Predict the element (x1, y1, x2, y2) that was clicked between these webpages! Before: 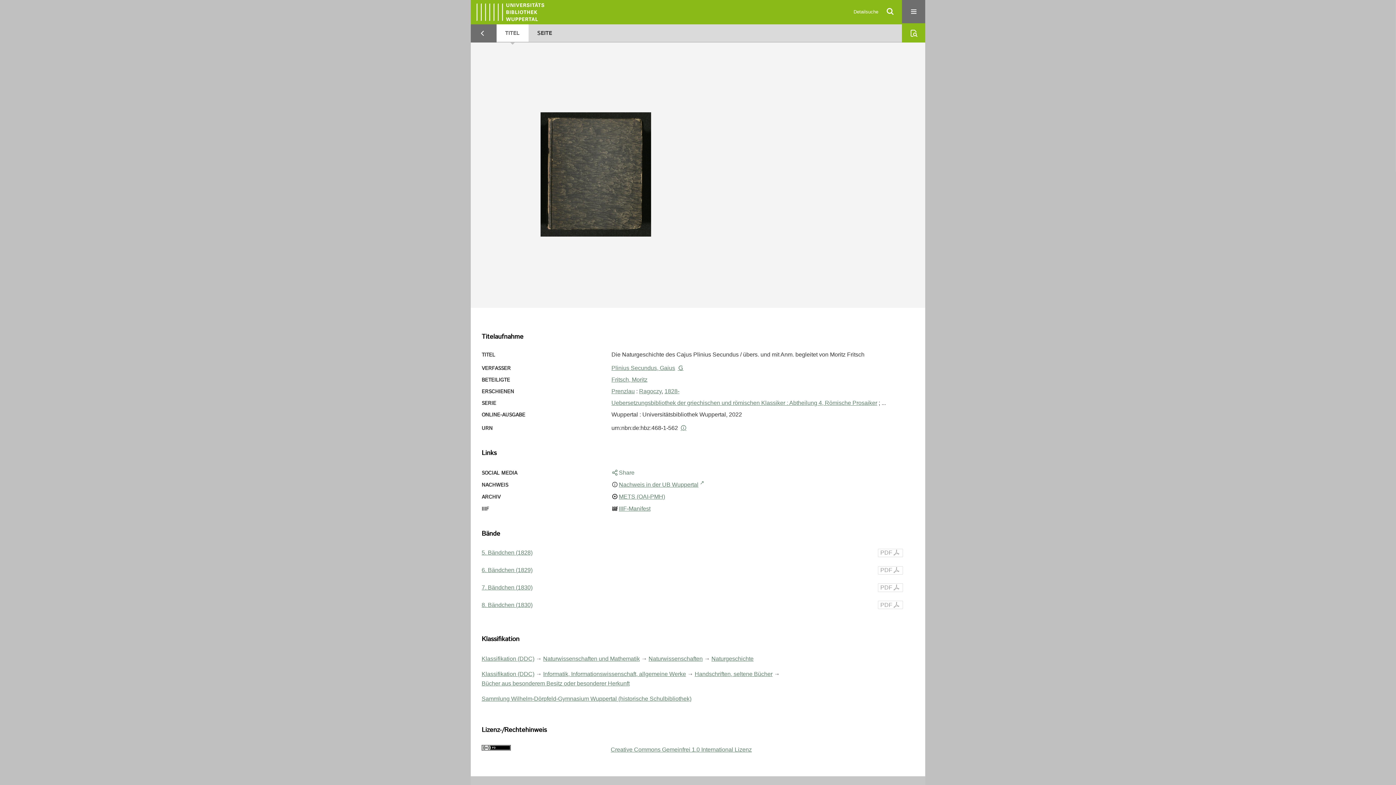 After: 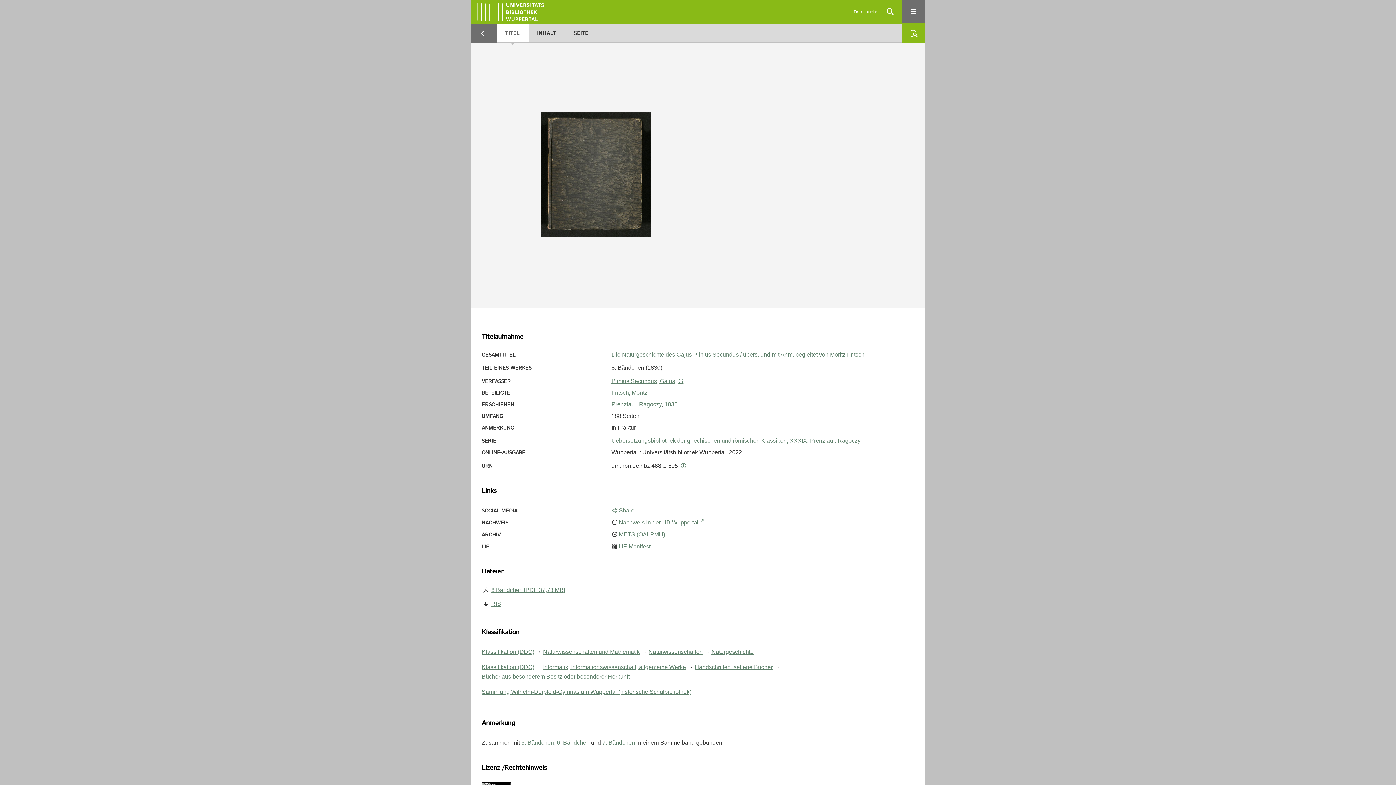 Action: bbox: (481, 601, 872, 609) label: 8. Bändchen (1830)